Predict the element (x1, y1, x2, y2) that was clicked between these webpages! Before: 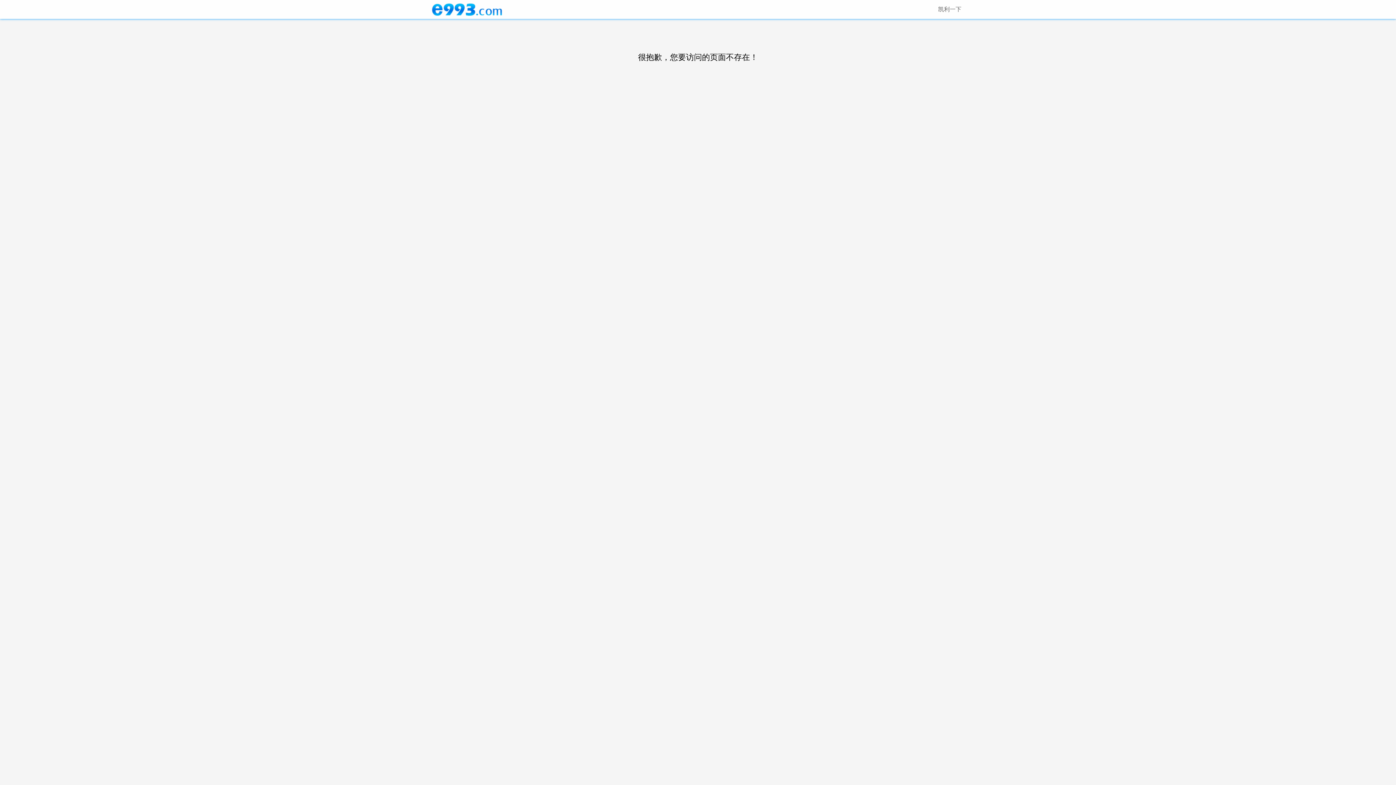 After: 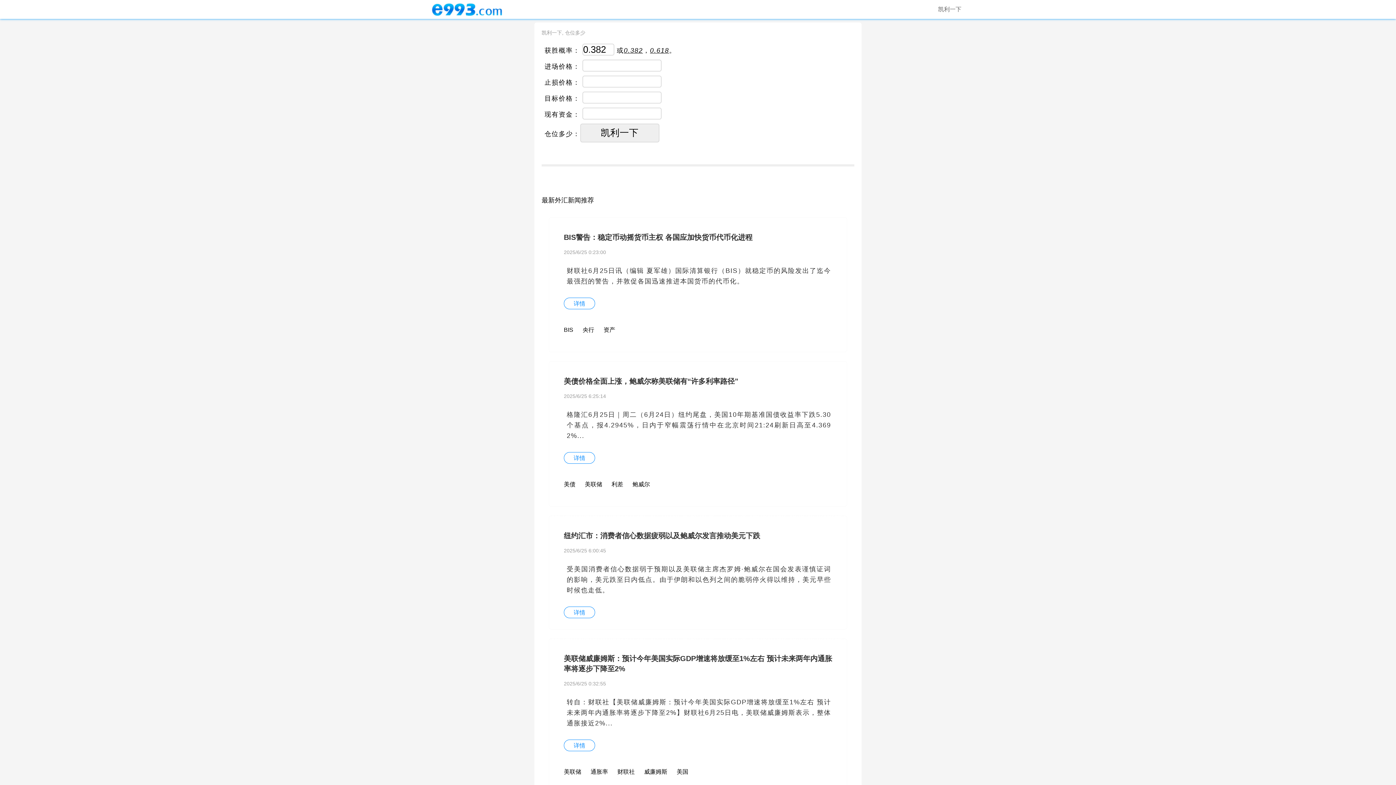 Action: bbox: (431, 0, 503, 18)